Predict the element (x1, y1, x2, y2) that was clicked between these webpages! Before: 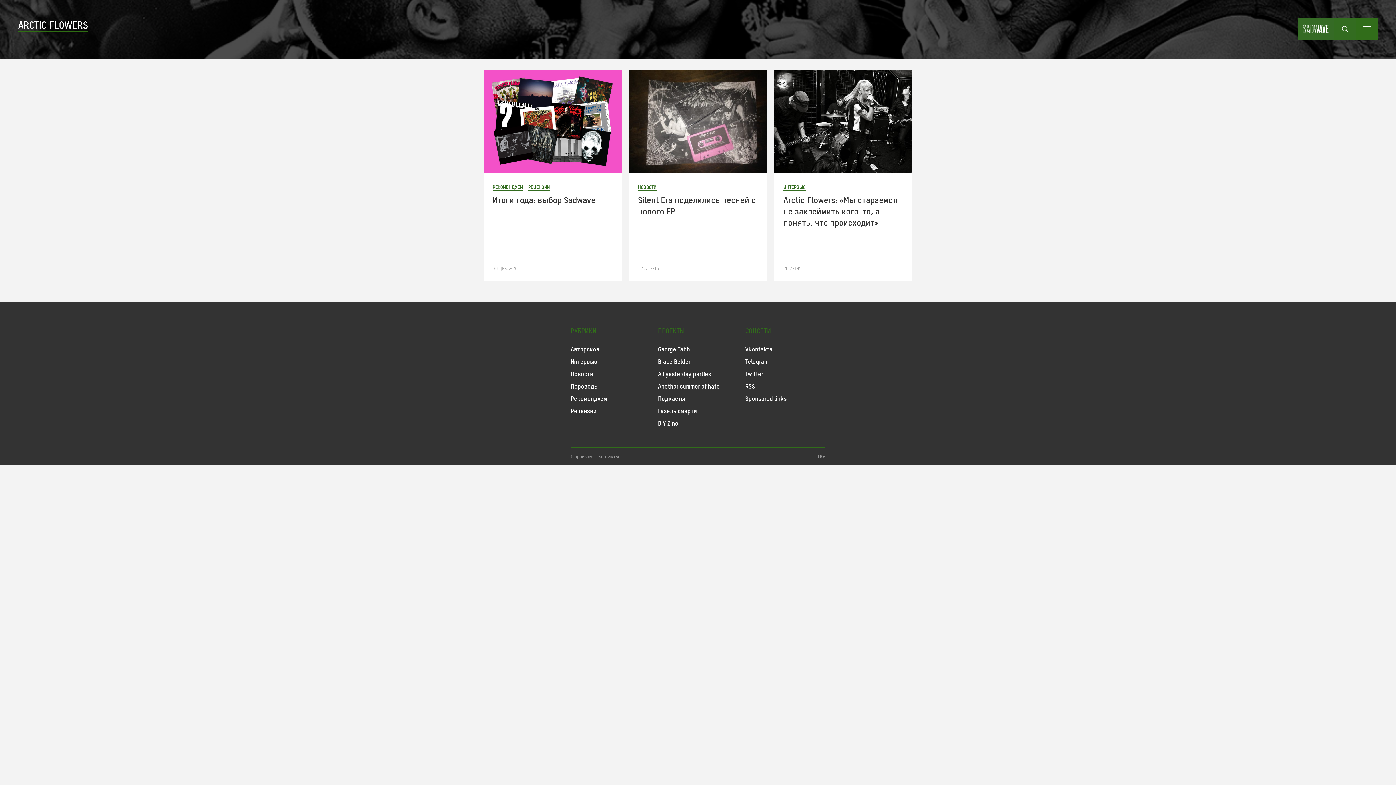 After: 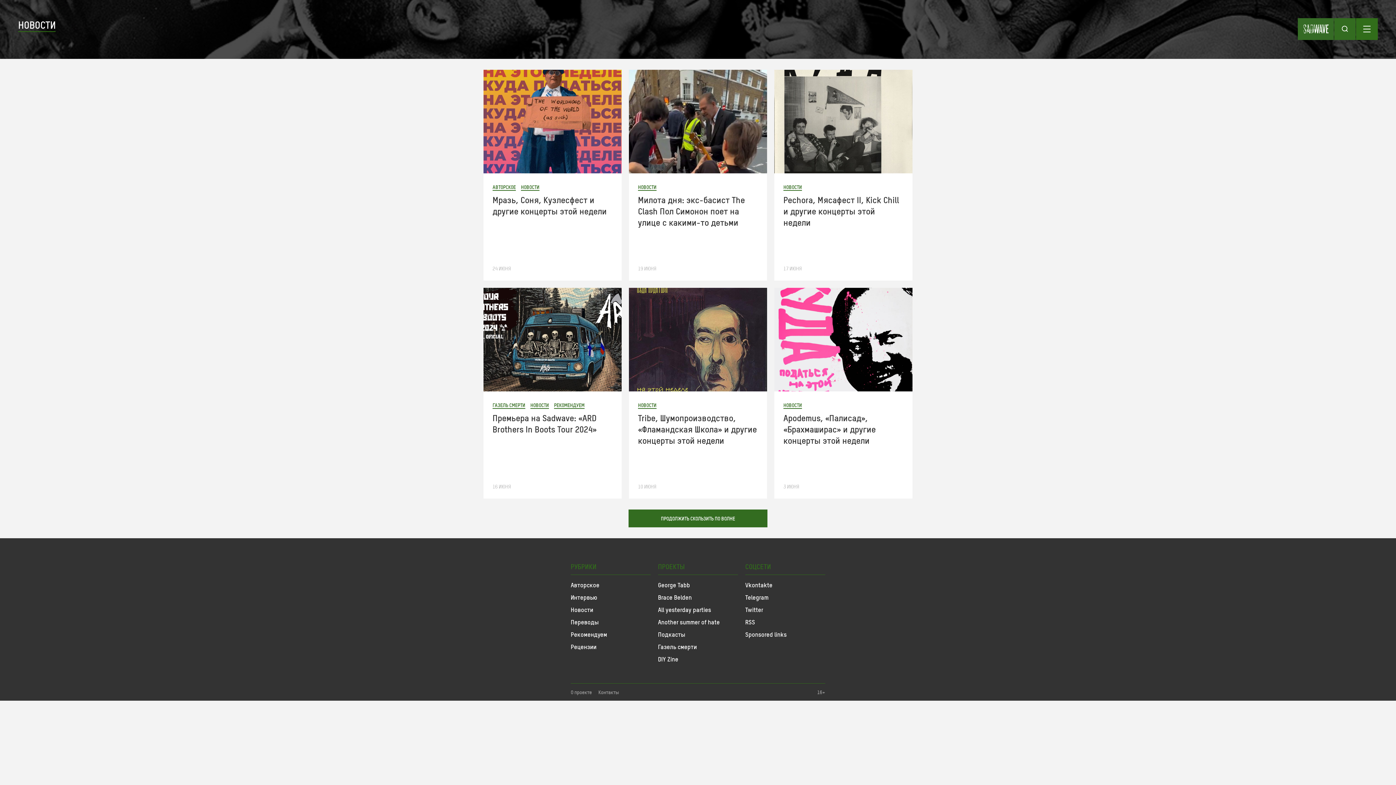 Action: label: Новости bbox: (570, 367, 650, 380)